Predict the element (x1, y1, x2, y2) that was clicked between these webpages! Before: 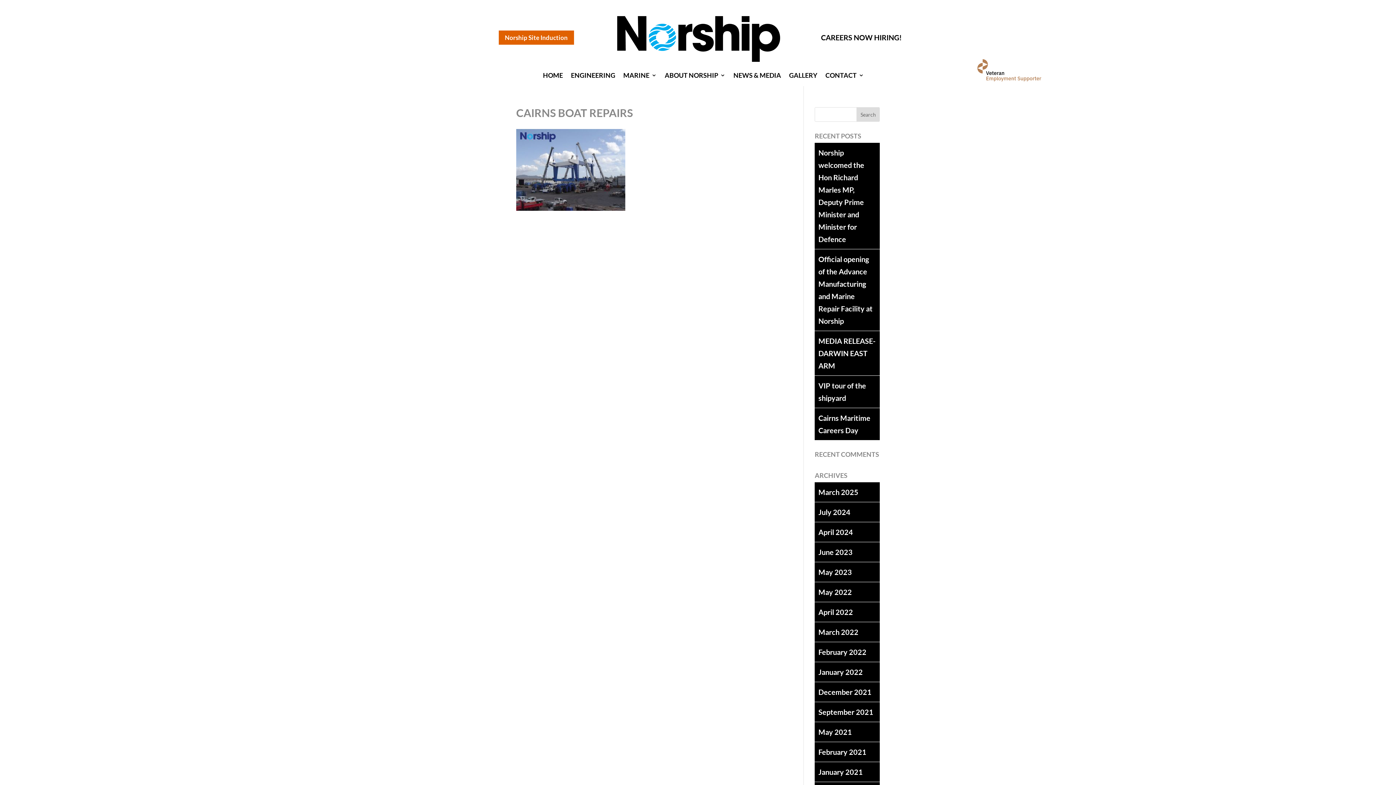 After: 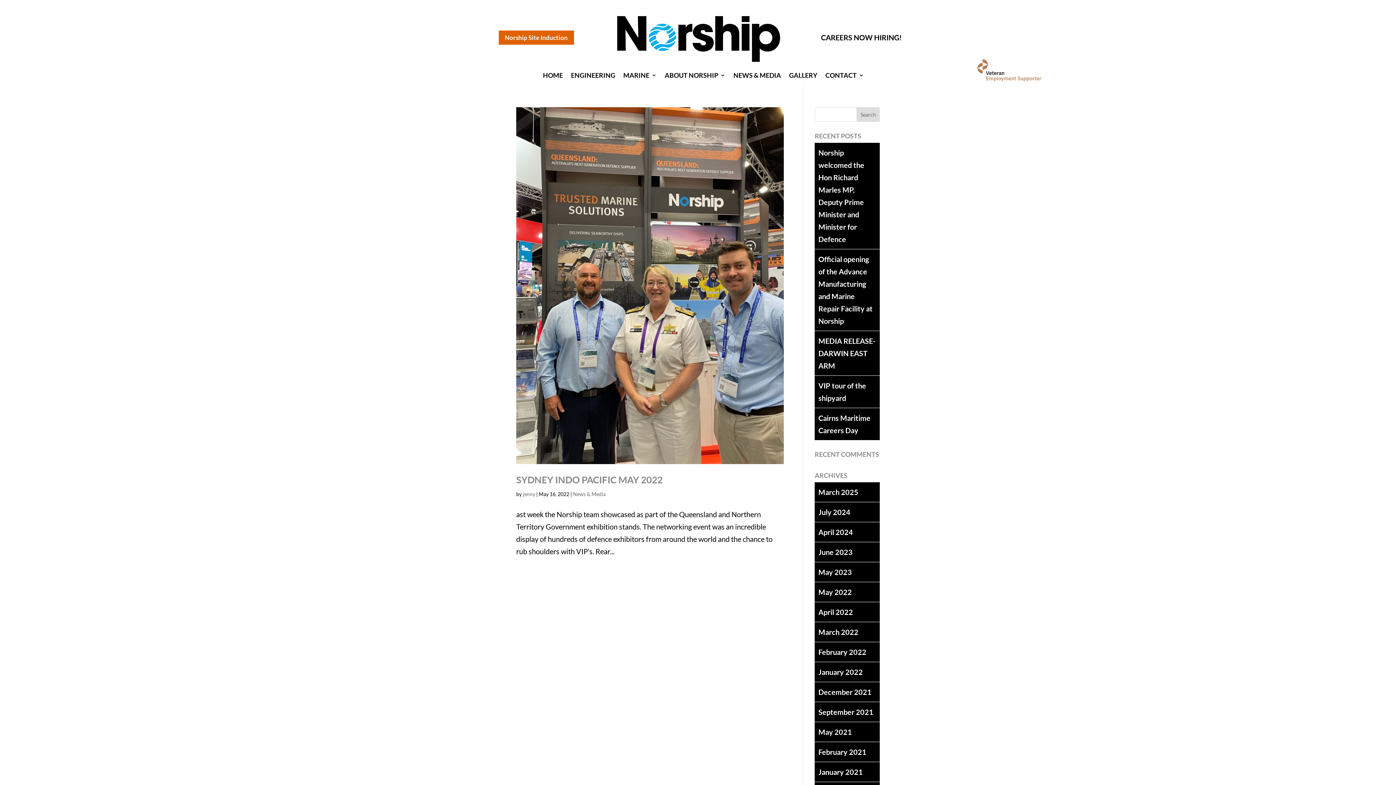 Action: bbox: (818, 588, 852, 596) label: May 2022